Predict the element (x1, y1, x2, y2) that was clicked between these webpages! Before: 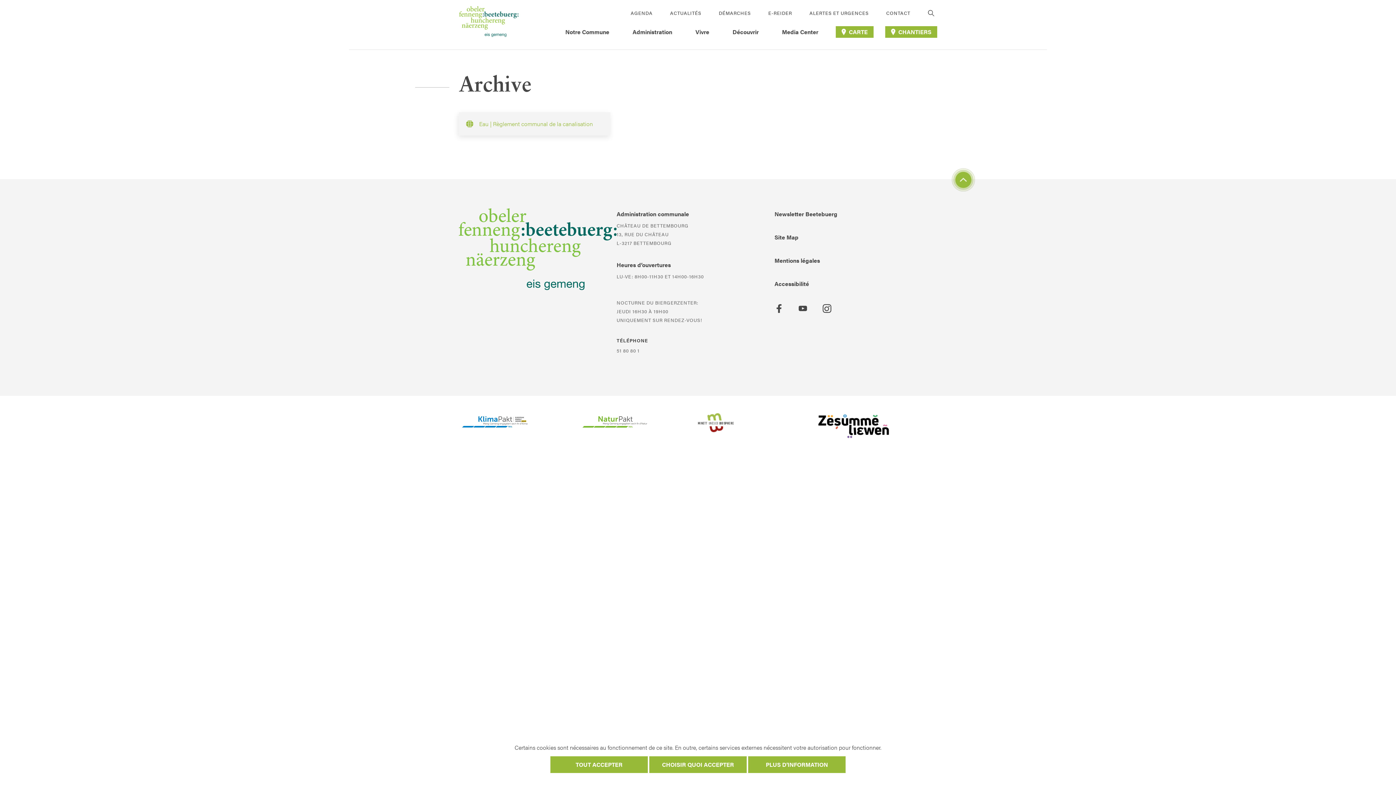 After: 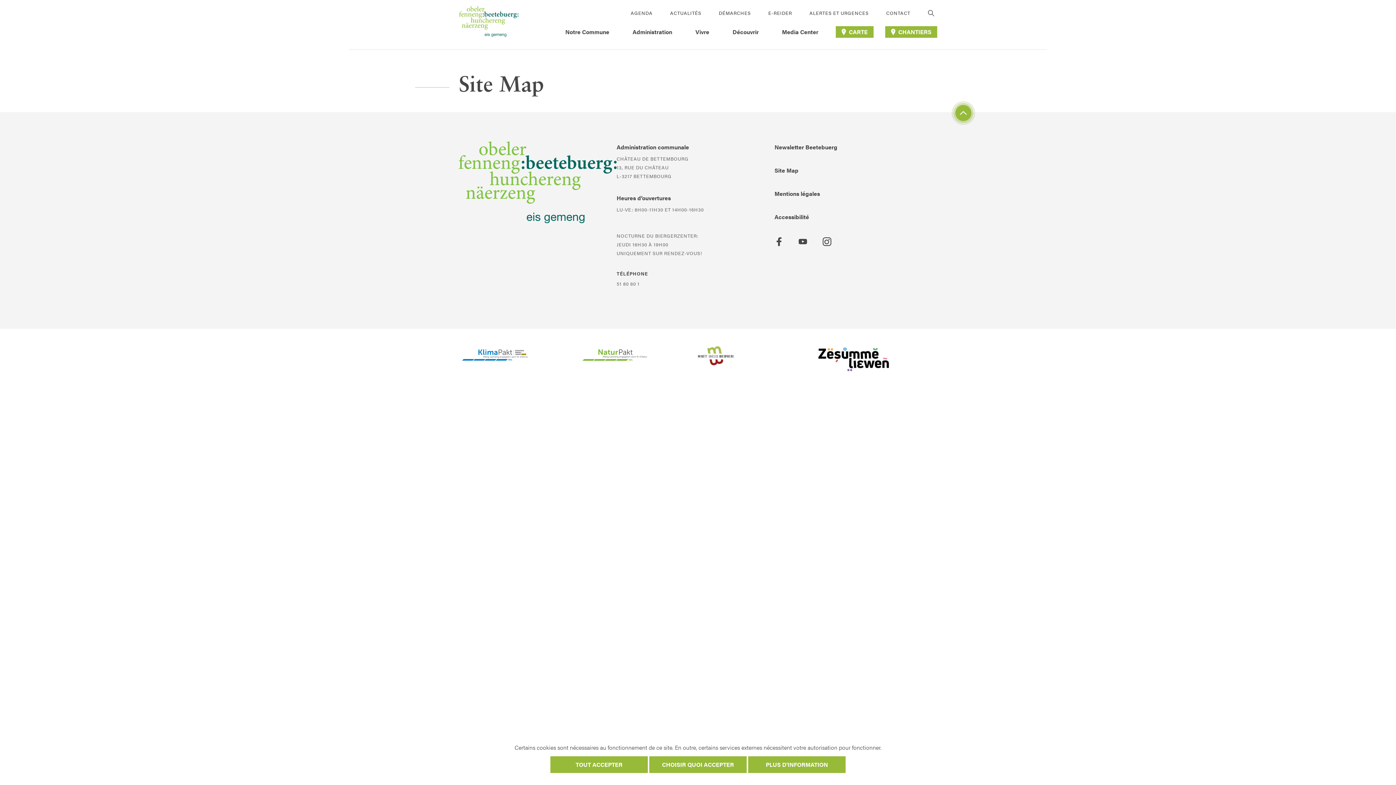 Action: bbox: (774, 231, 798, 243) label: Site Map